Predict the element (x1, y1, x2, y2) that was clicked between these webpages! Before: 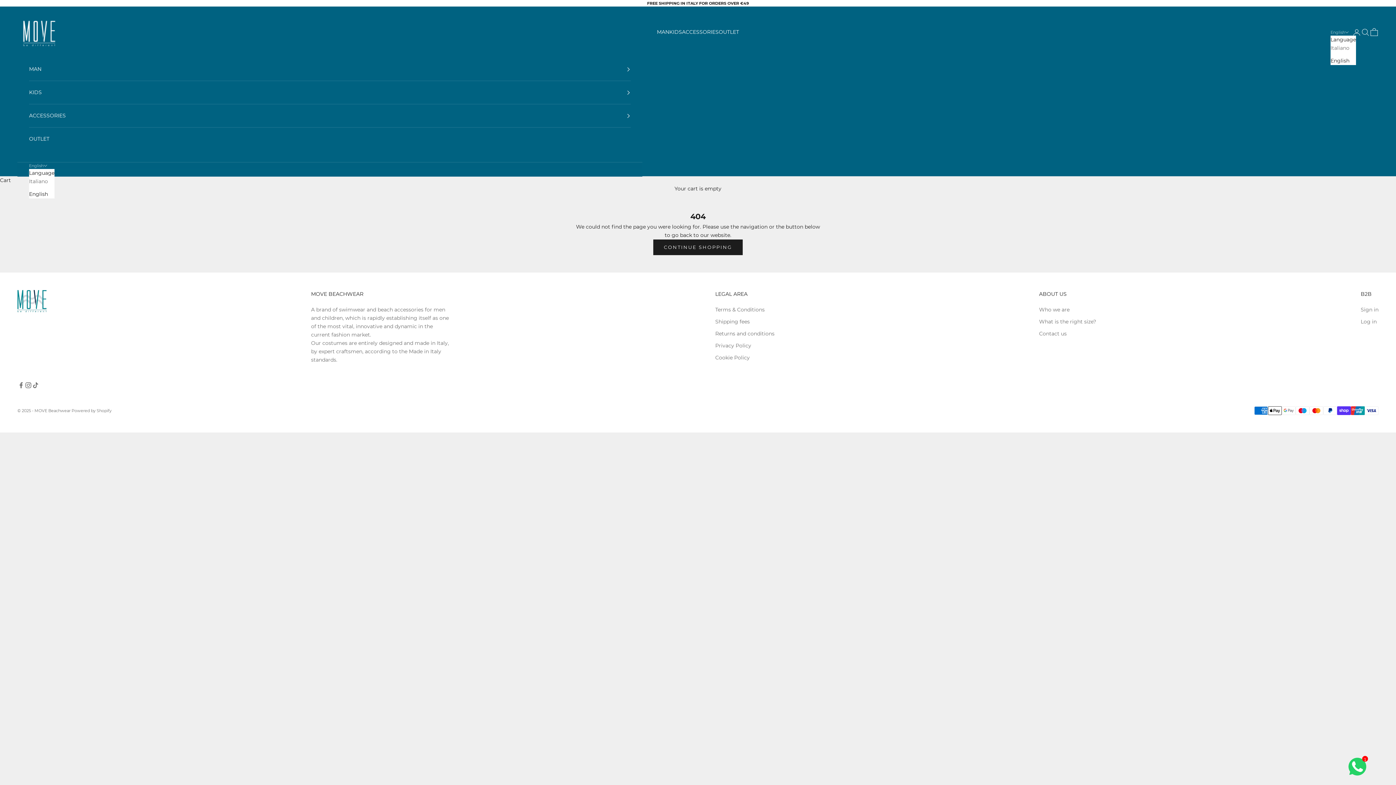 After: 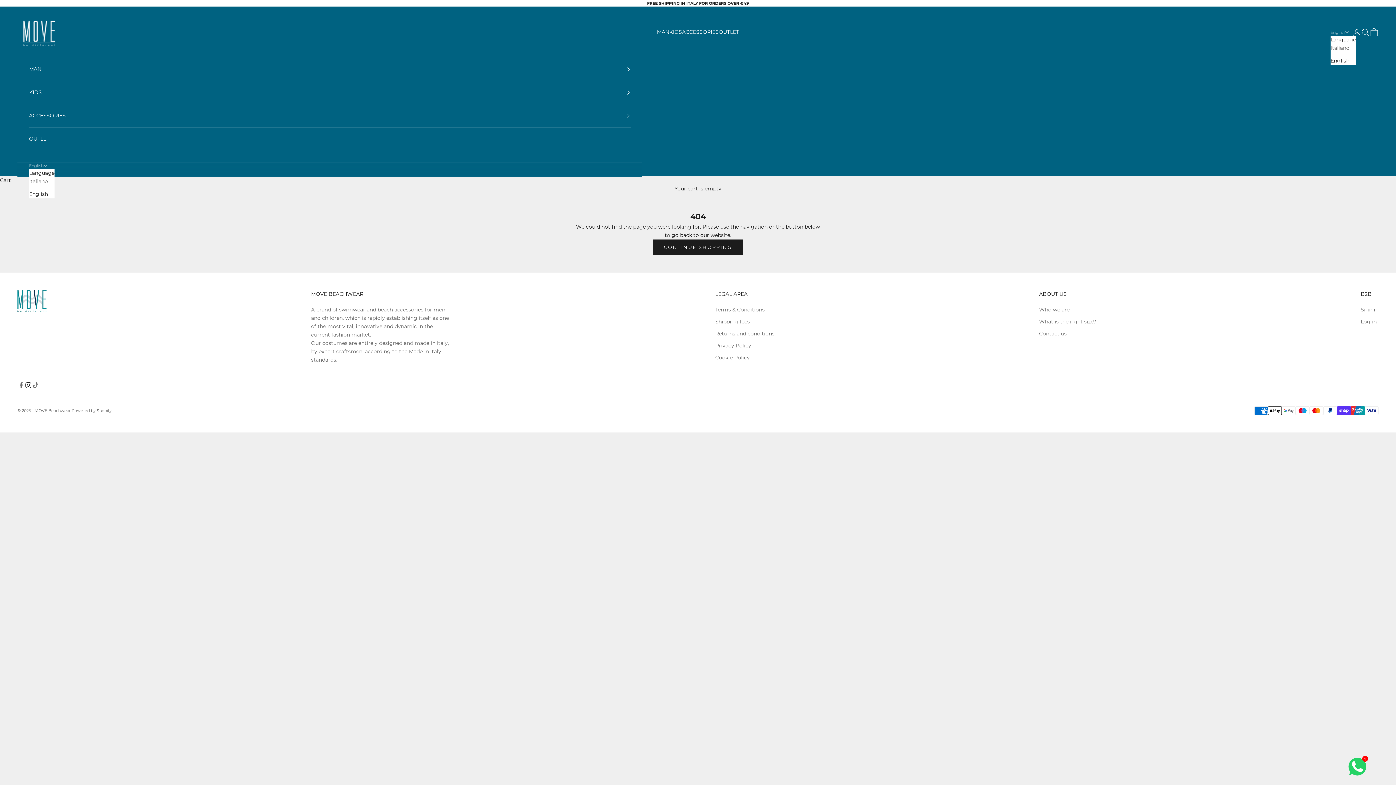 Action: bbox: (24, 381, 32, 389) label: Follow on Instagram